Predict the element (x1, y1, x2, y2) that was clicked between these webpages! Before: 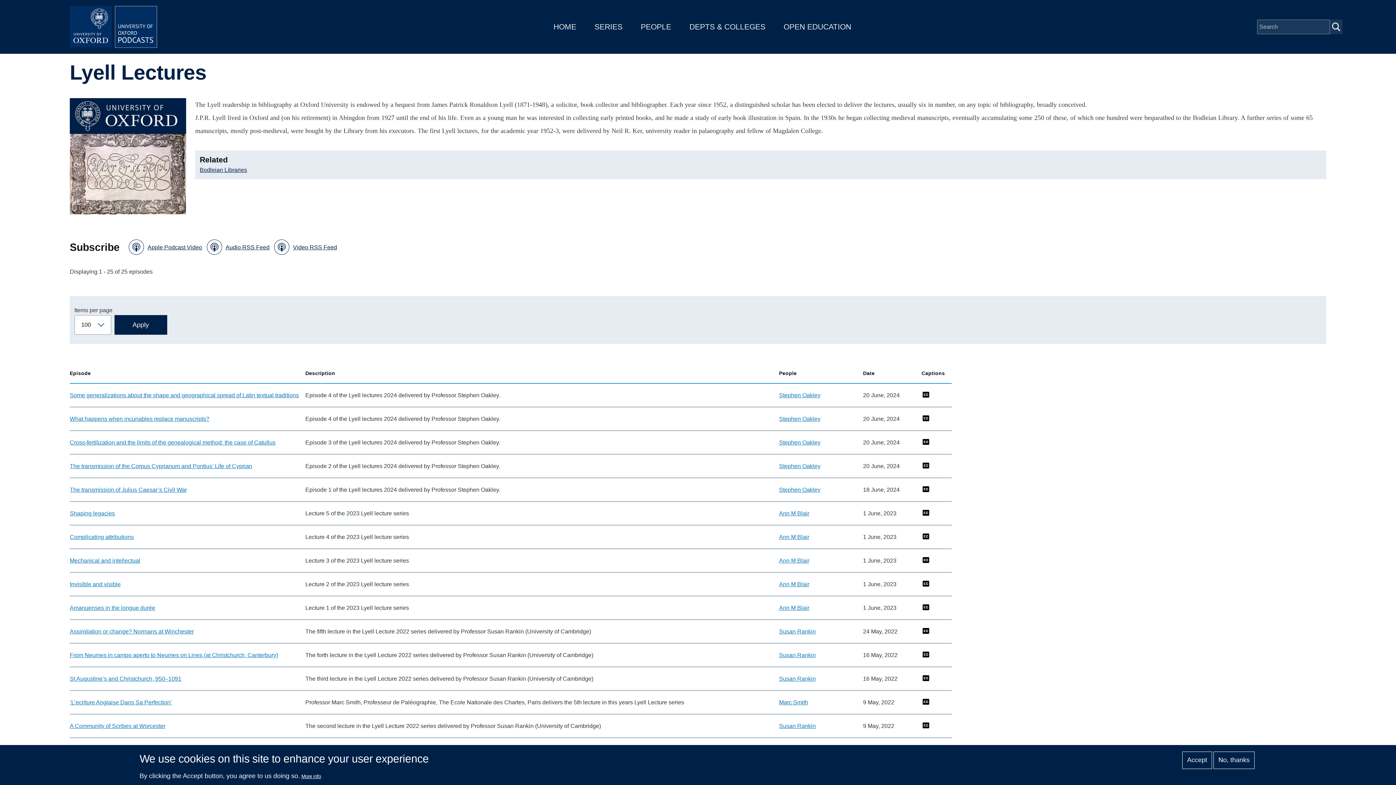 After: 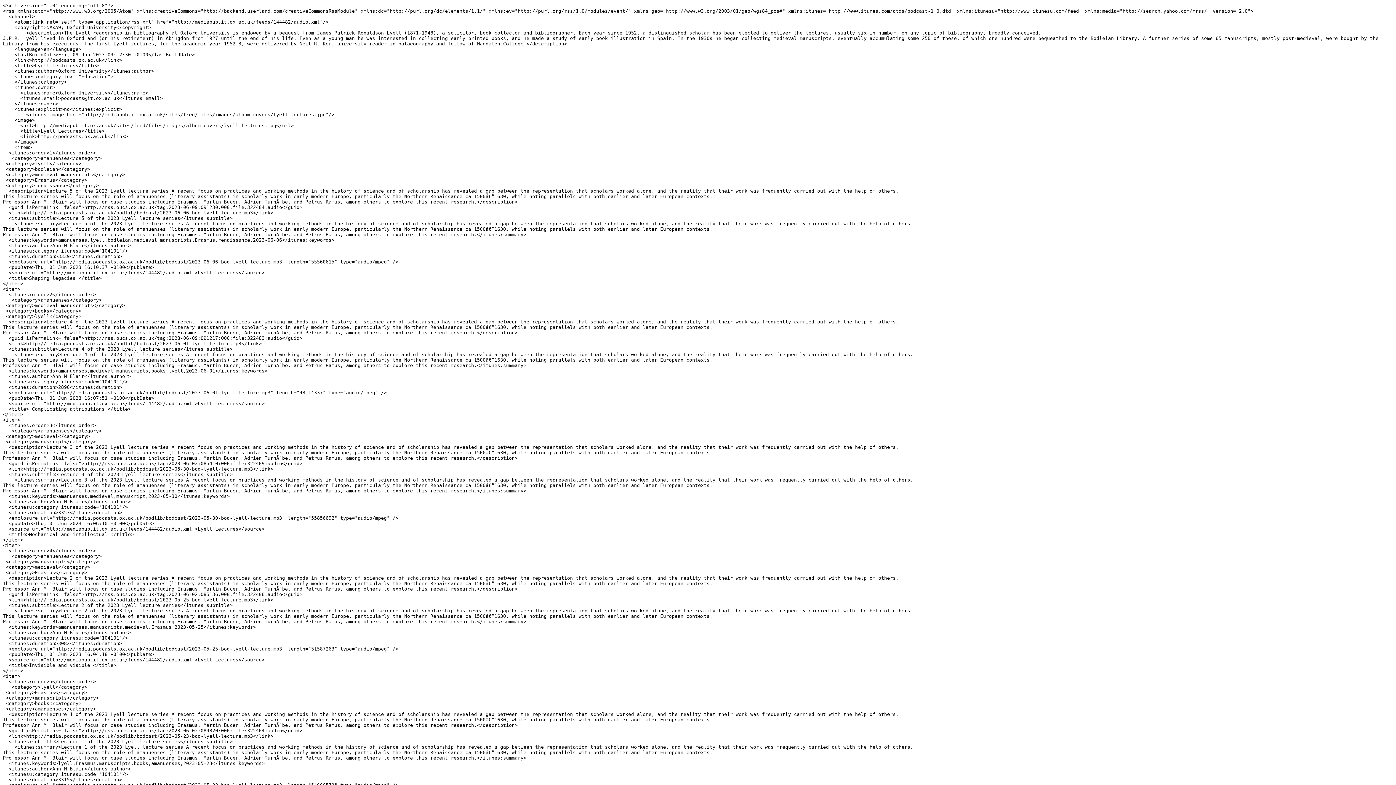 Action: label: Audio RSS Feed bbox: (206, 227, 269, 266)